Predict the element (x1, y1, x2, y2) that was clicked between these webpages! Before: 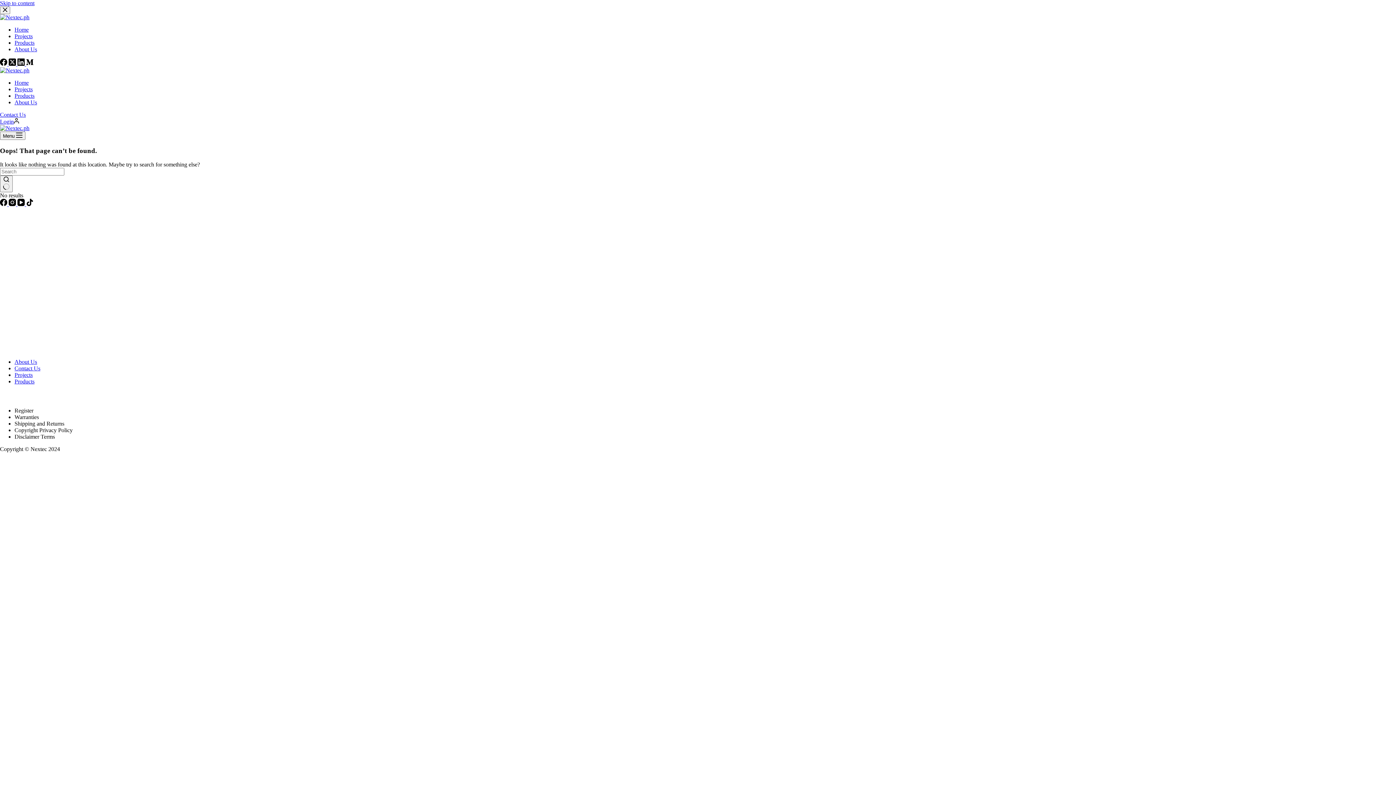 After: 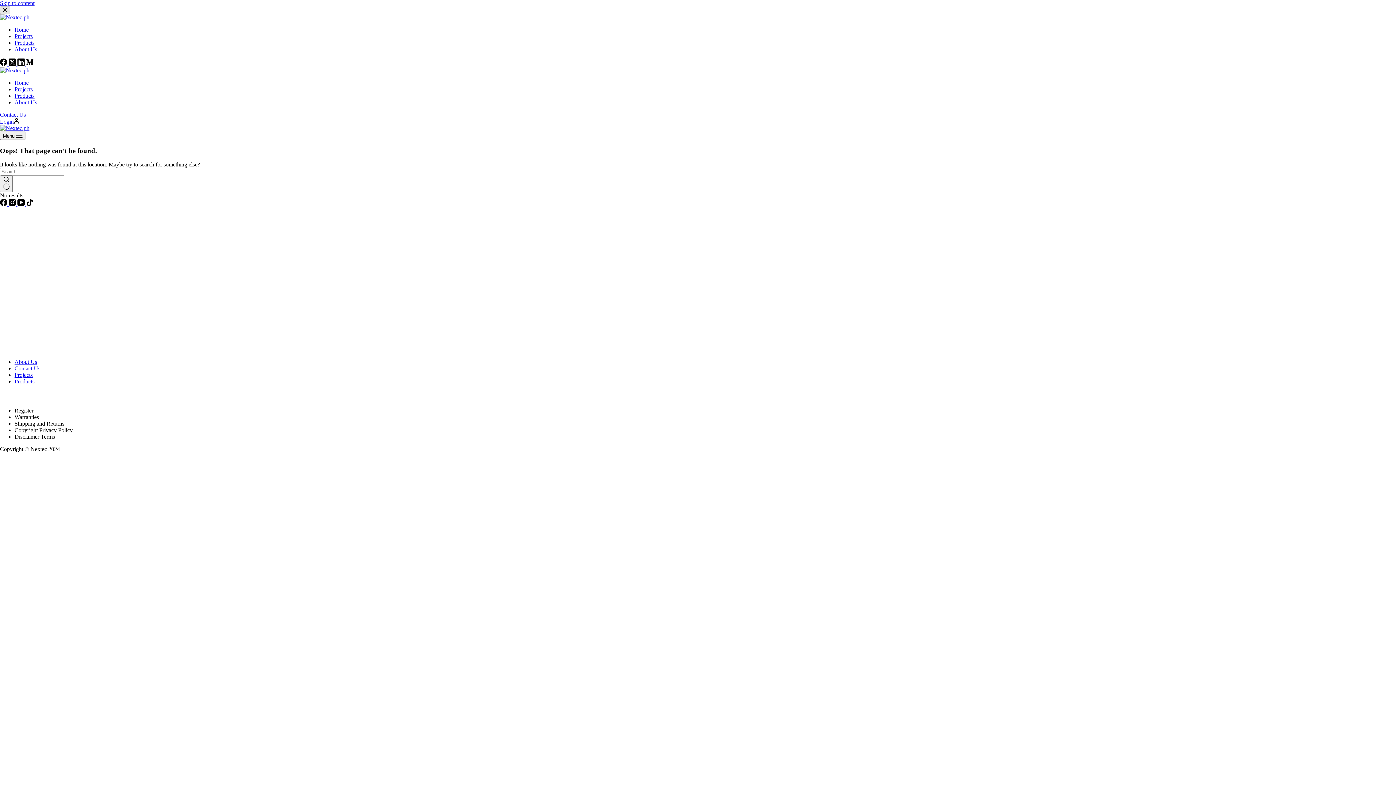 Action: bbox: (0, 6, 10, 14) label: Close drawer